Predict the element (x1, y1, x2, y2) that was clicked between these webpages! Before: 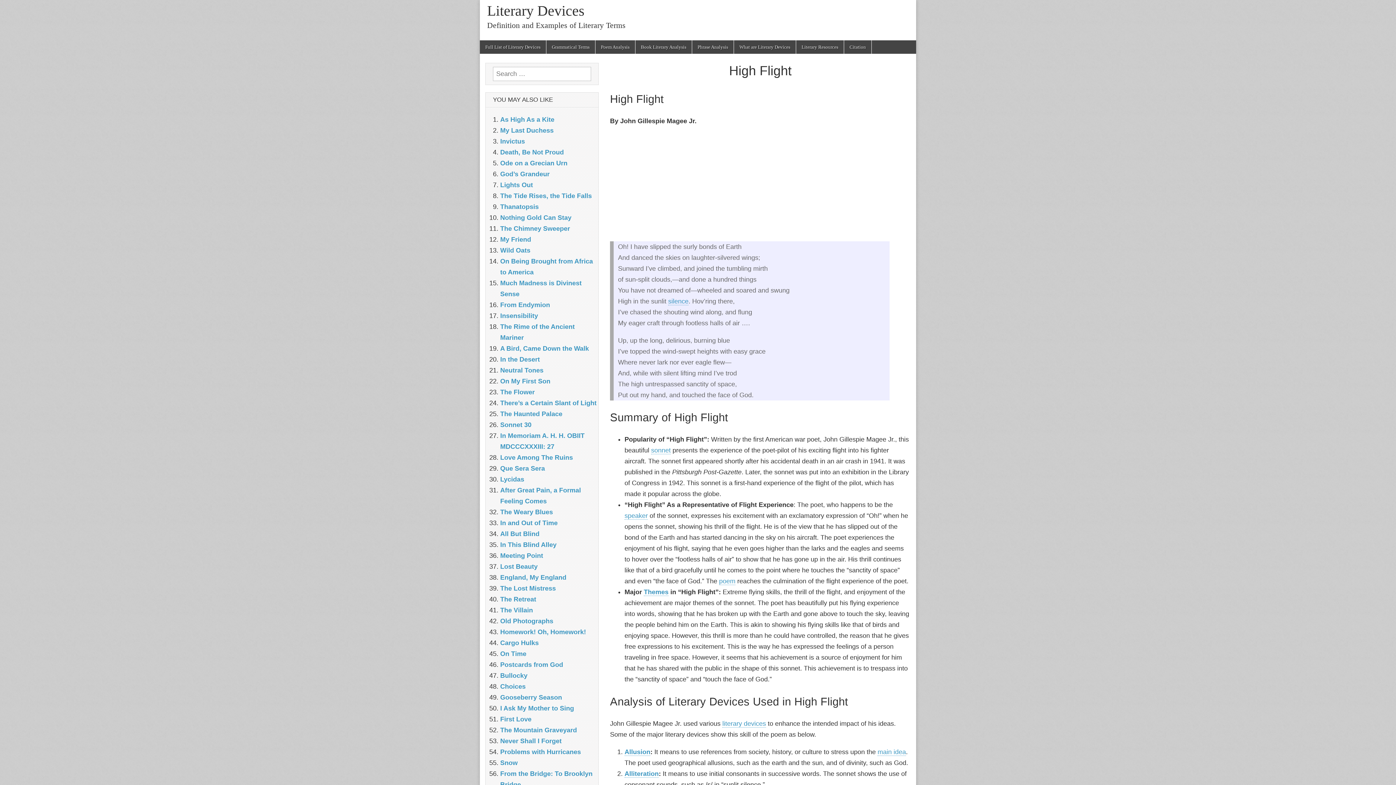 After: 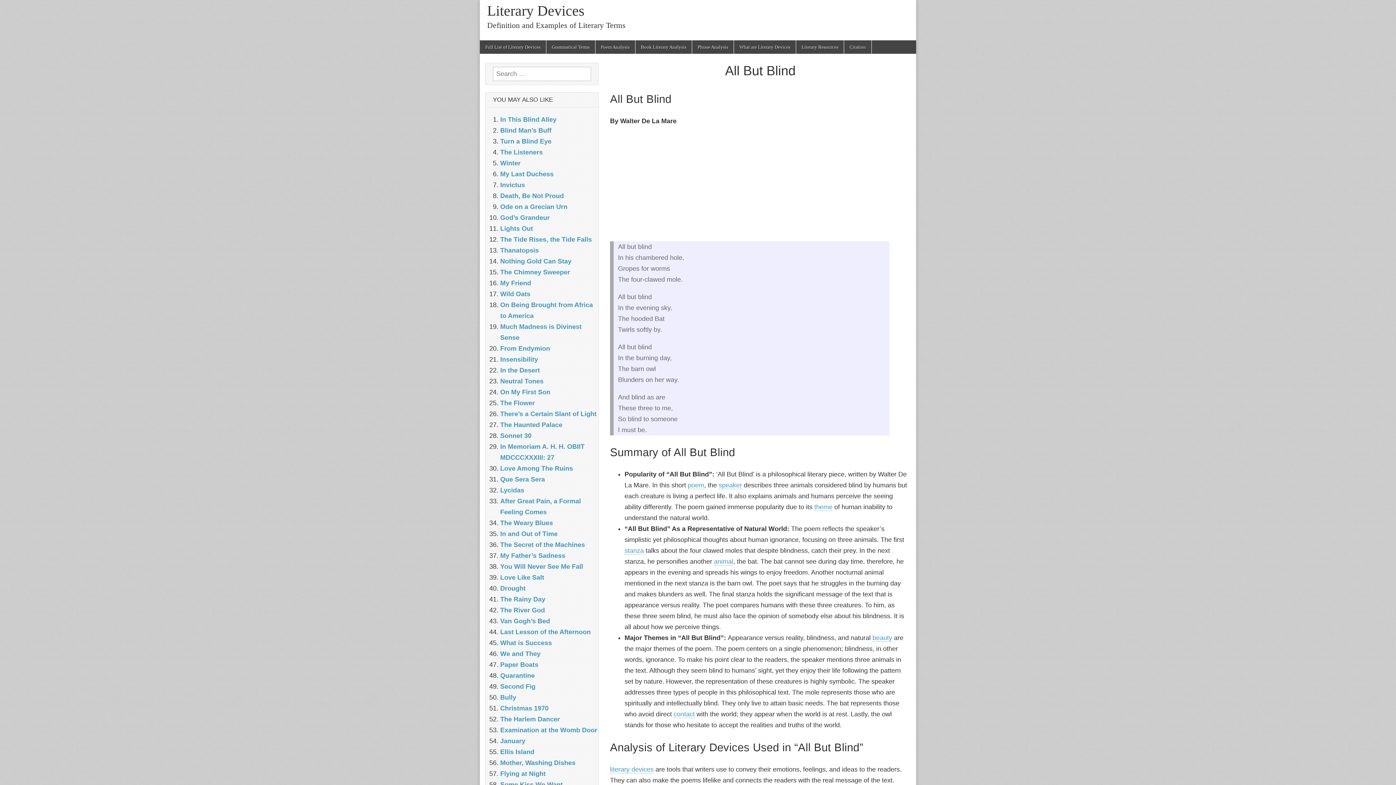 Action: label: All But Blind bbox: (500, 530, 539, 537)